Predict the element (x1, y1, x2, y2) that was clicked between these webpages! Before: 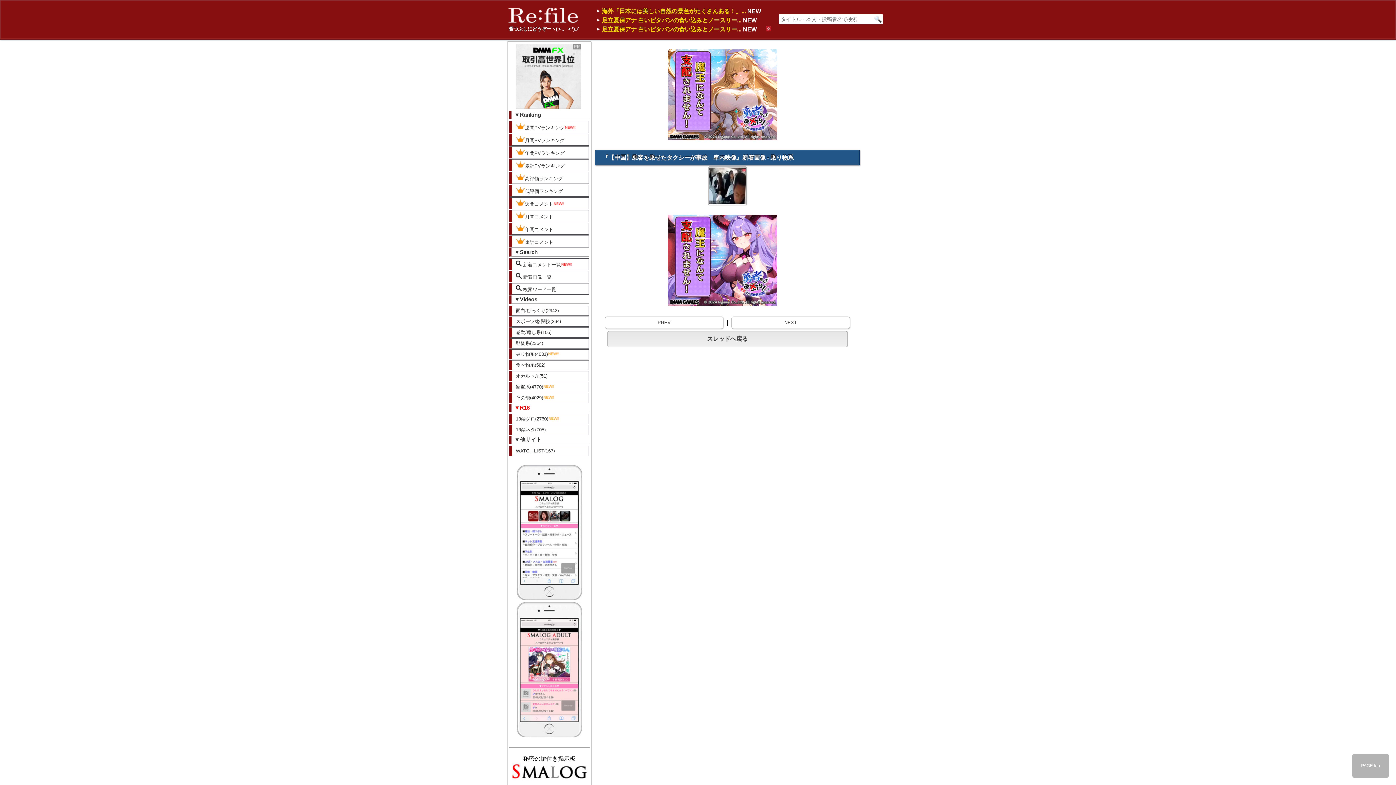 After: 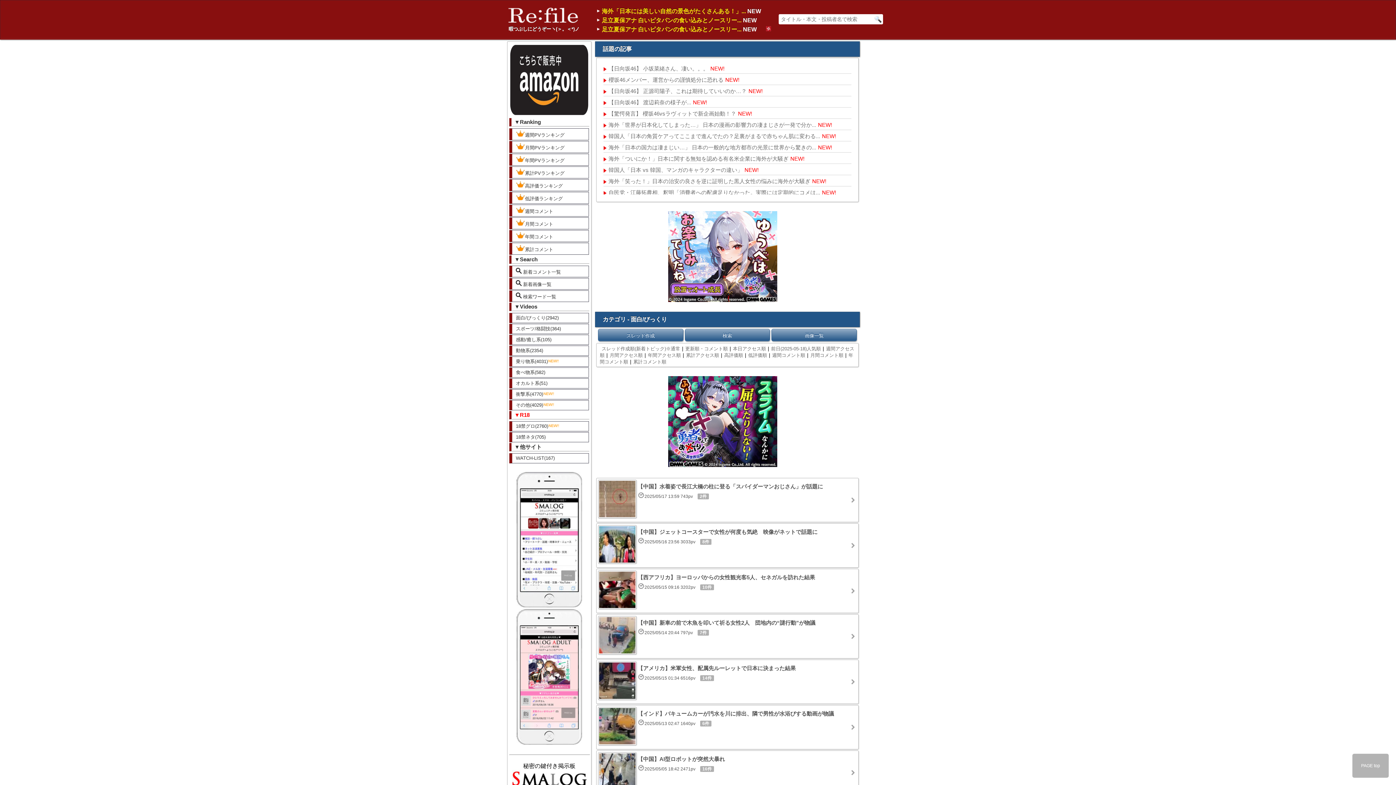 Action: bbox: (509, 305, 589, 316) label: 面白/びっくり(2942)